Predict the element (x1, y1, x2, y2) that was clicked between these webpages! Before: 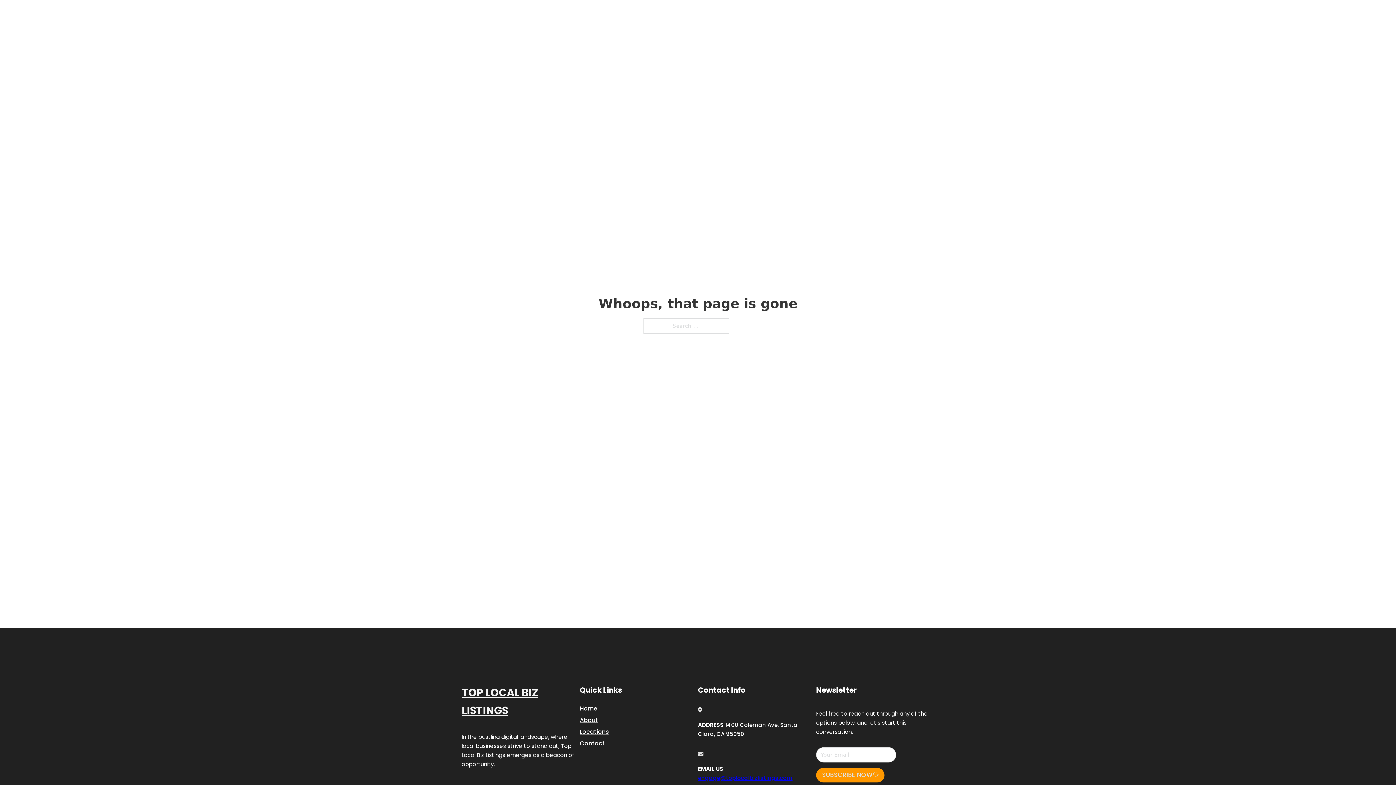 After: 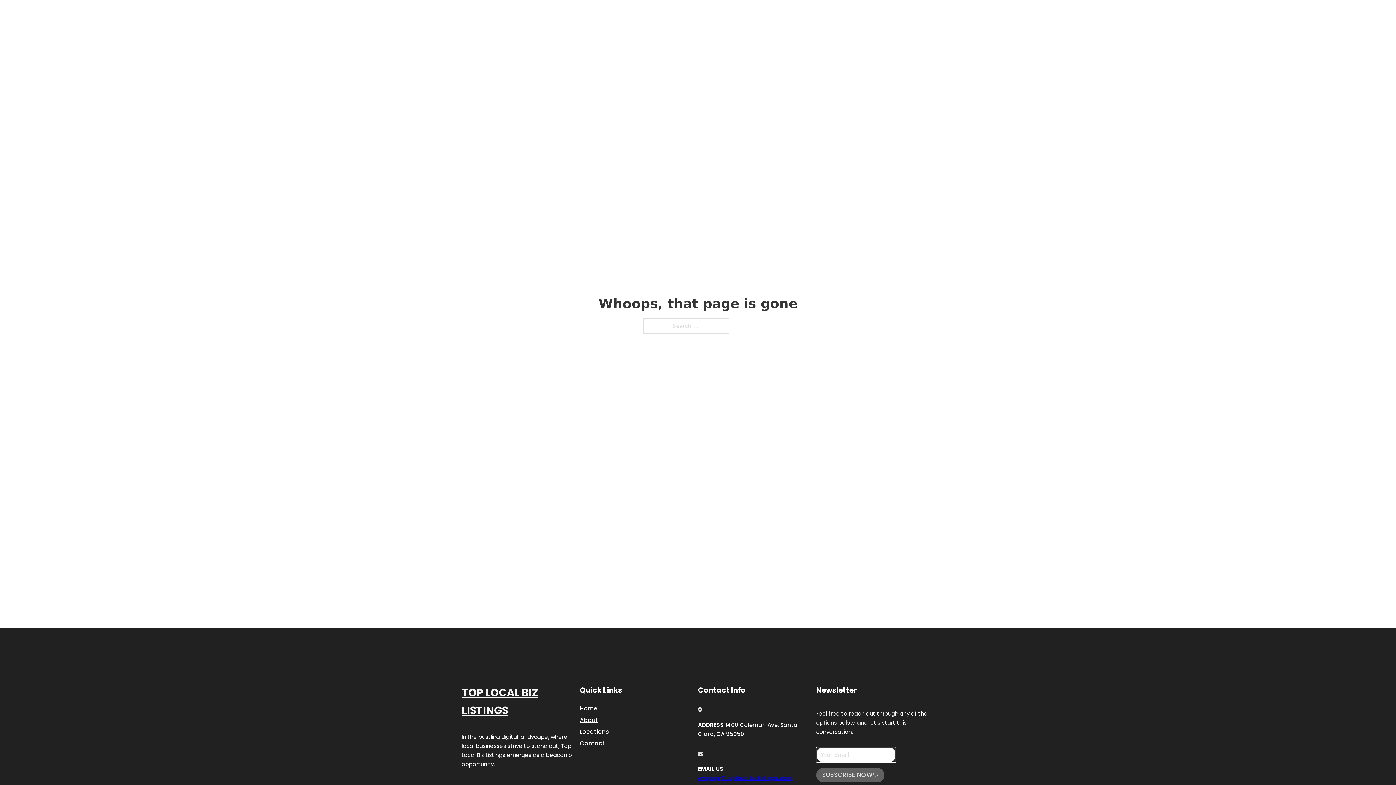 Action: bbox: (816, 768, 884, 782) label: SUBSCRIBE NOW